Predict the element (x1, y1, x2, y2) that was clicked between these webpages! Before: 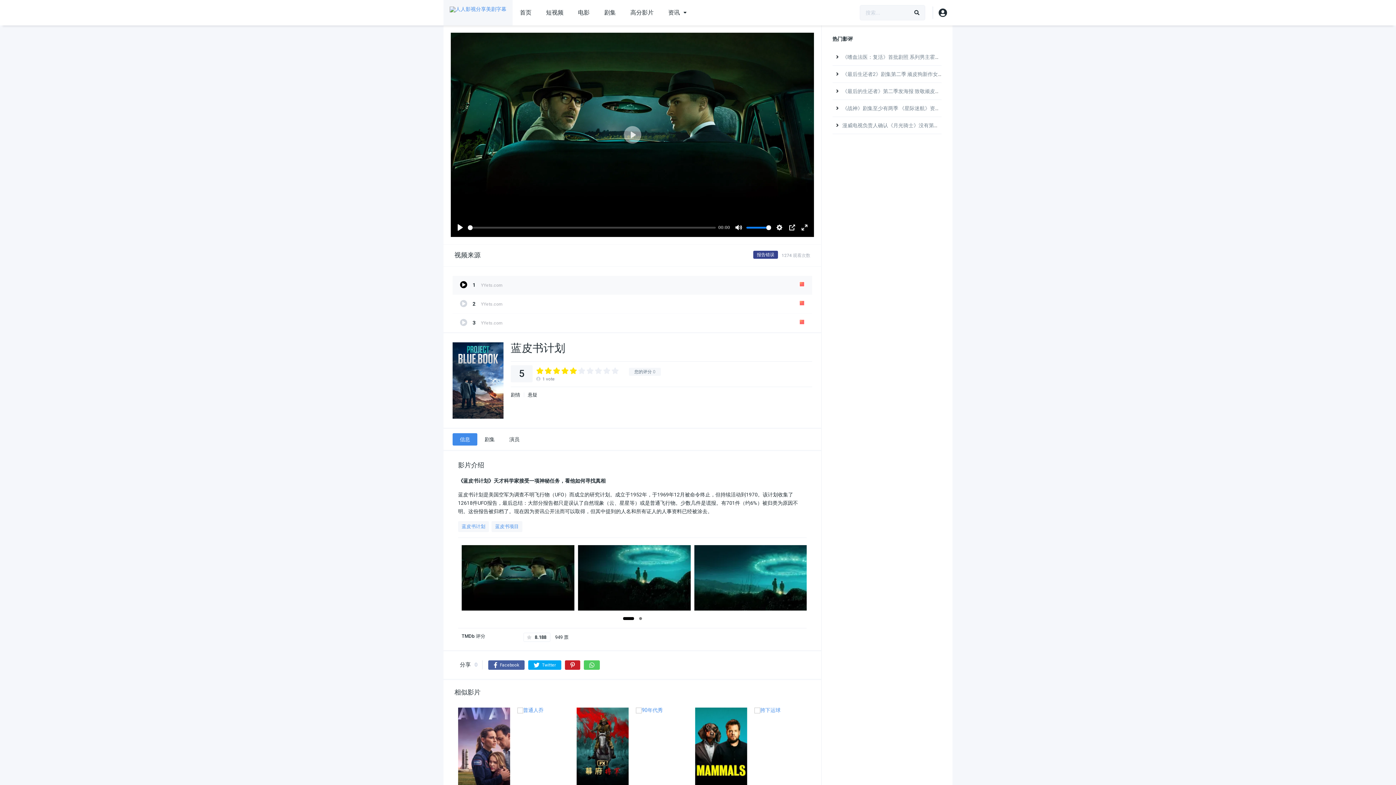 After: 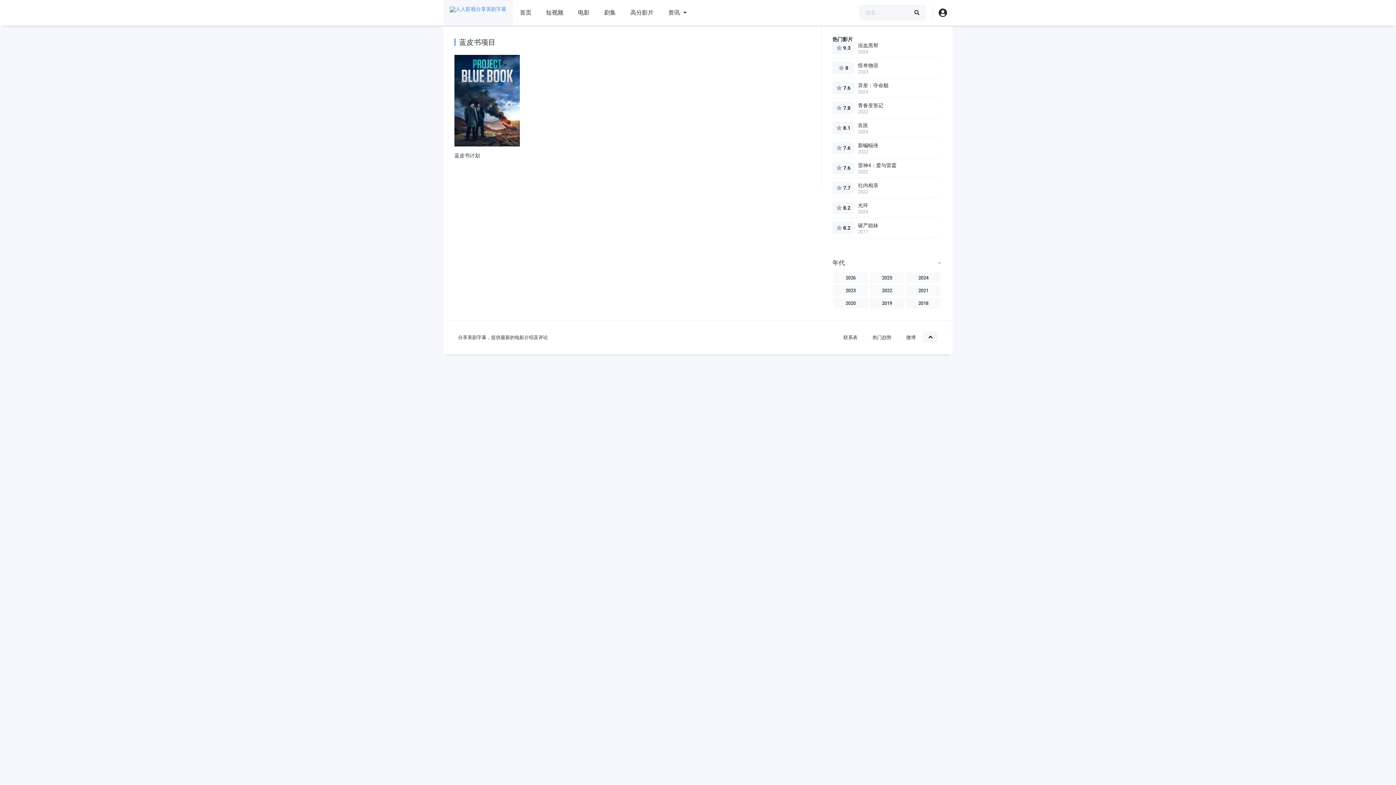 Action: bbox: (491, 521, 522, 532) label: 蓝皮书项目